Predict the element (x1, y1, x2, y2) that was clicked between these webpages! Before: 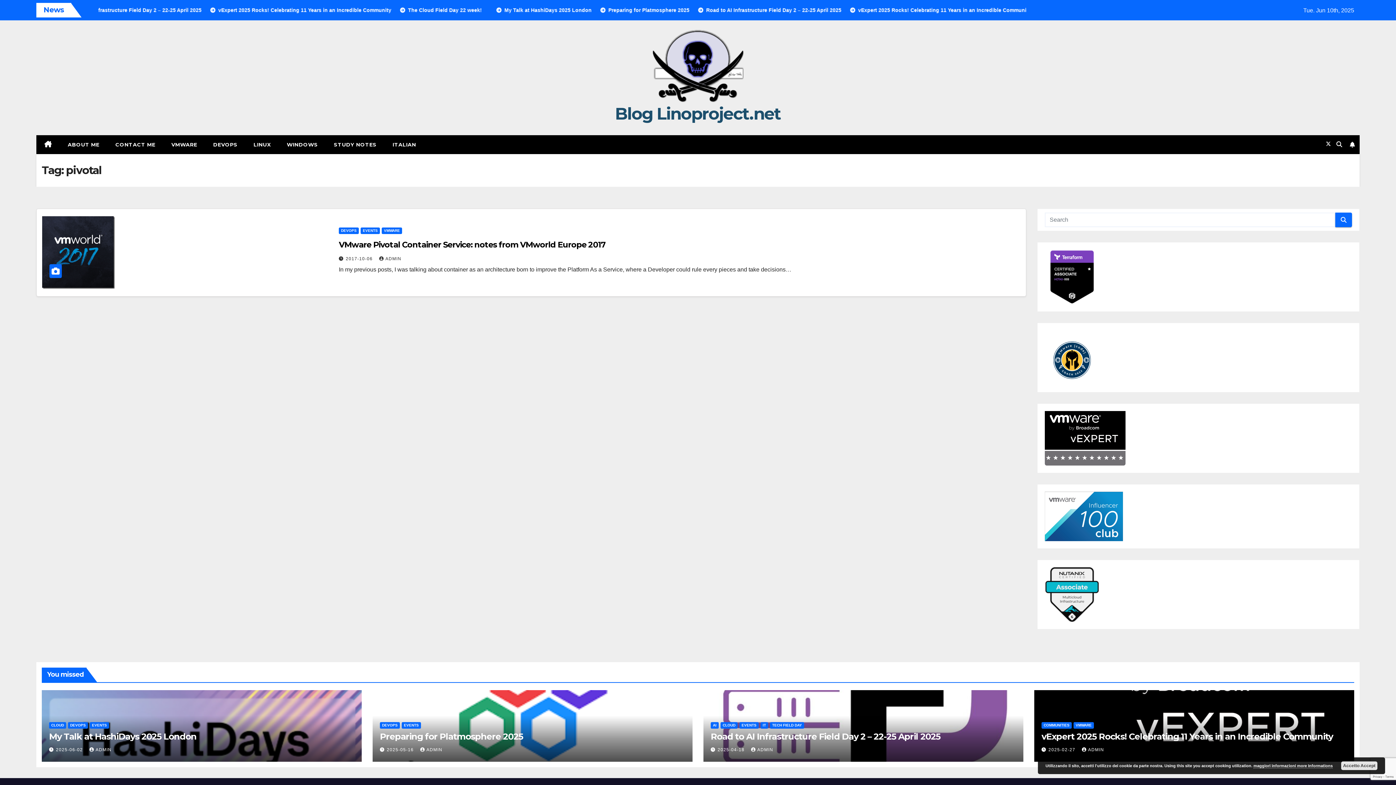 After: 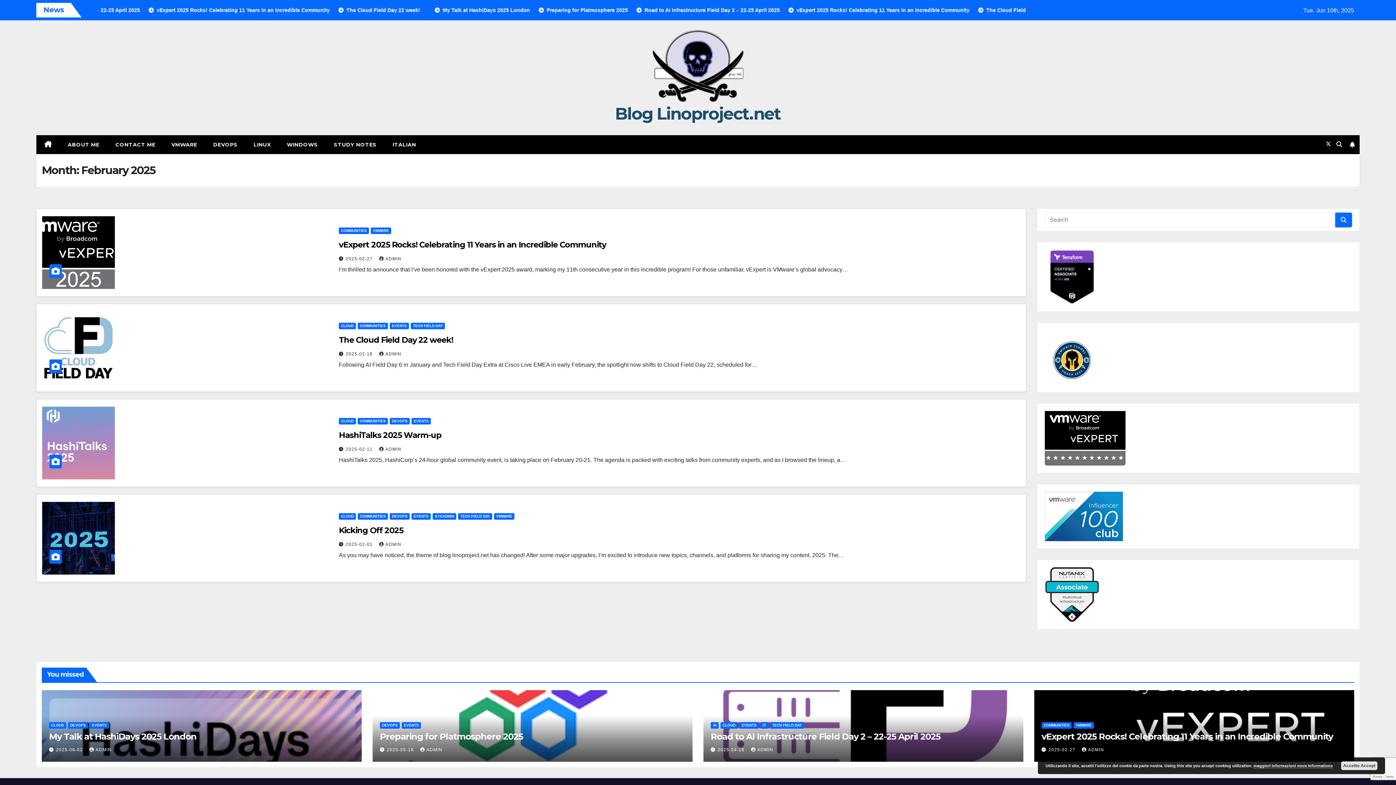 Action: bbox: (1048, 747, 1077, 752) label: 2025-02-27 